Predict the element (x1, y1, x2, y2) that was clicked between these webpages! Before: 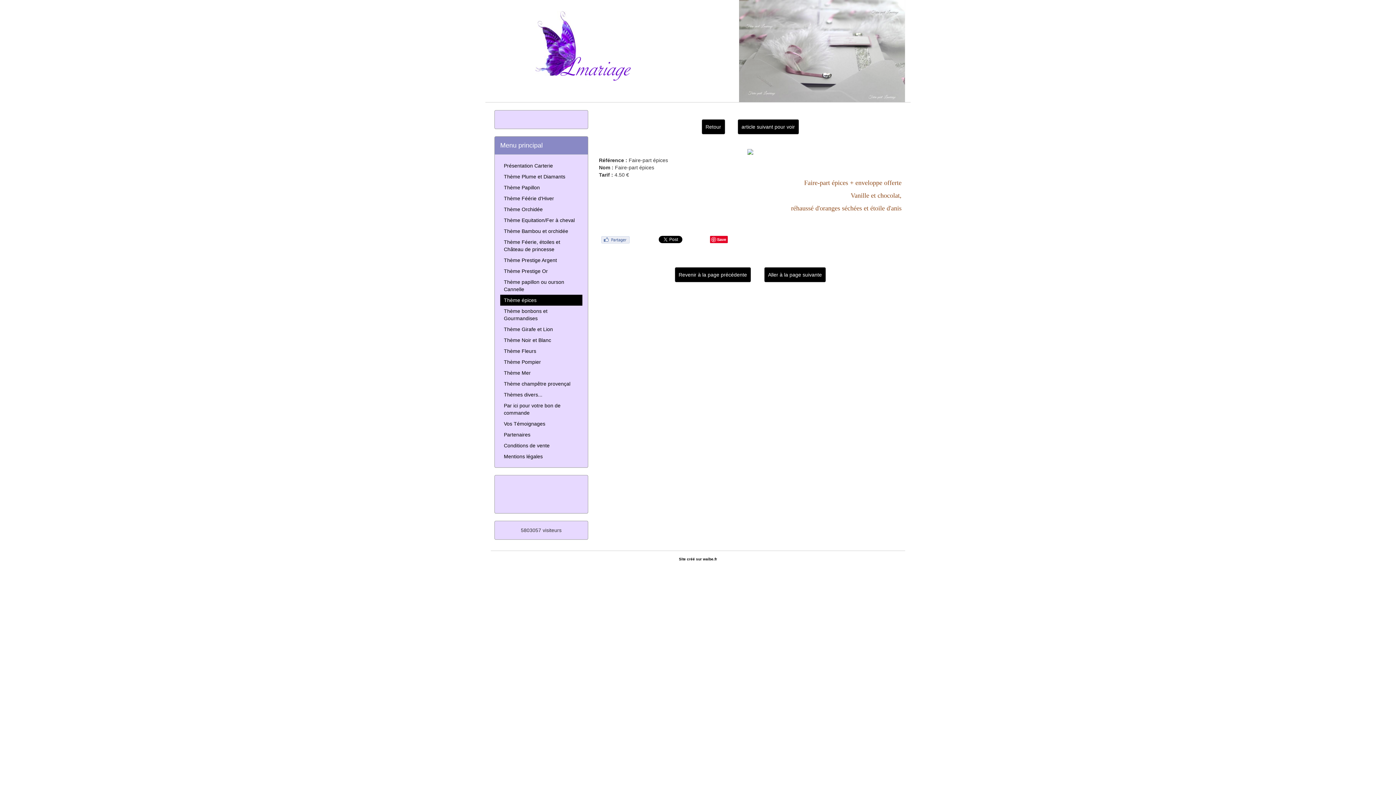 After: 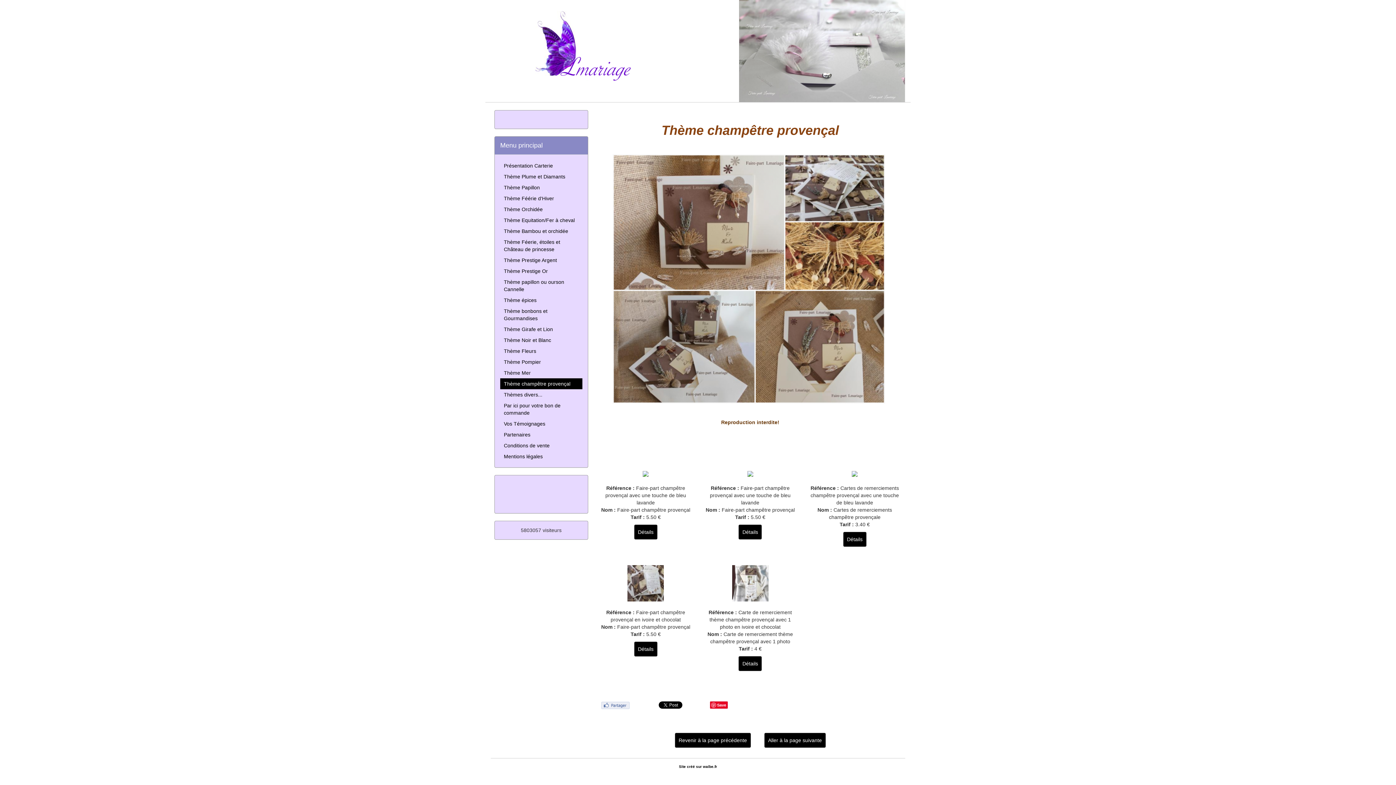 Action: bbox: (500, 378, 582, 389) label: Thème champêtre provençal